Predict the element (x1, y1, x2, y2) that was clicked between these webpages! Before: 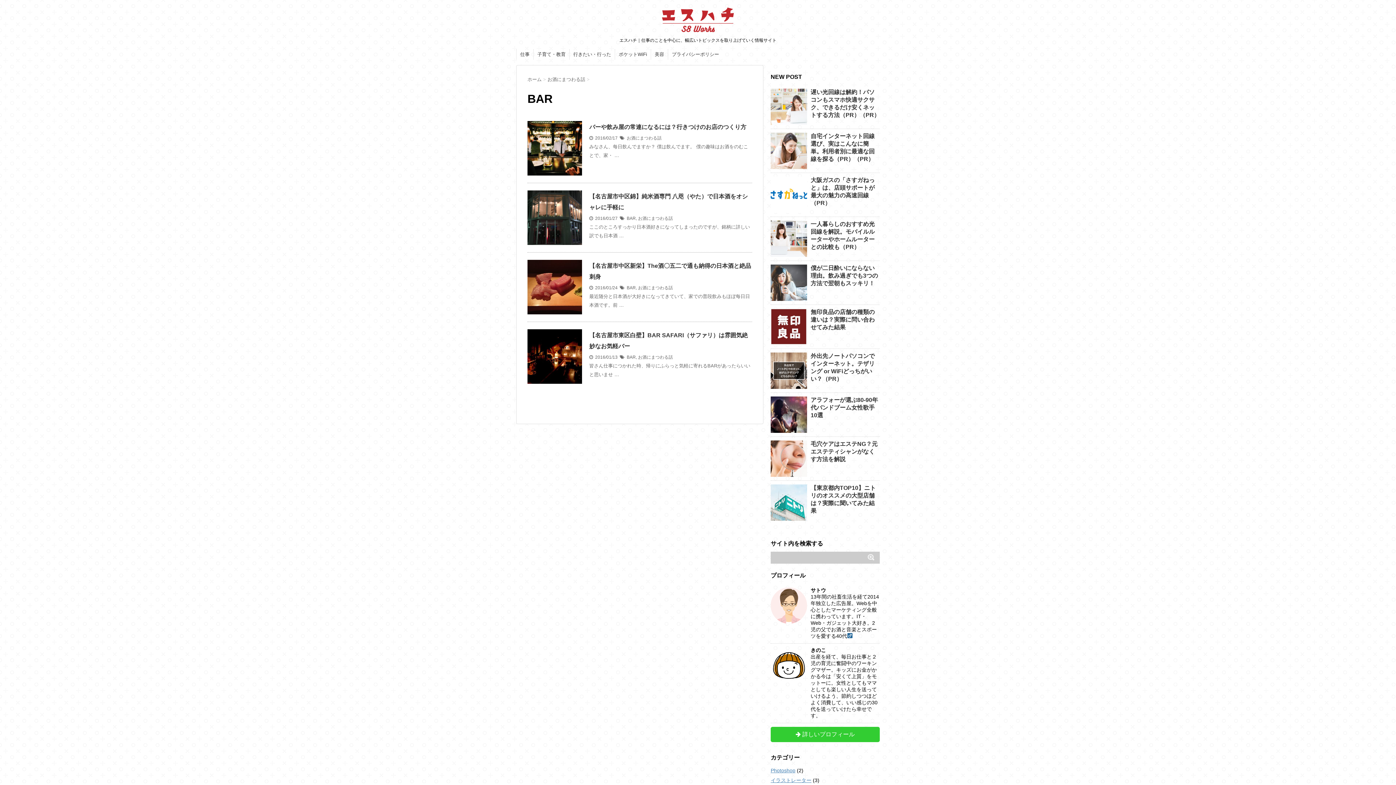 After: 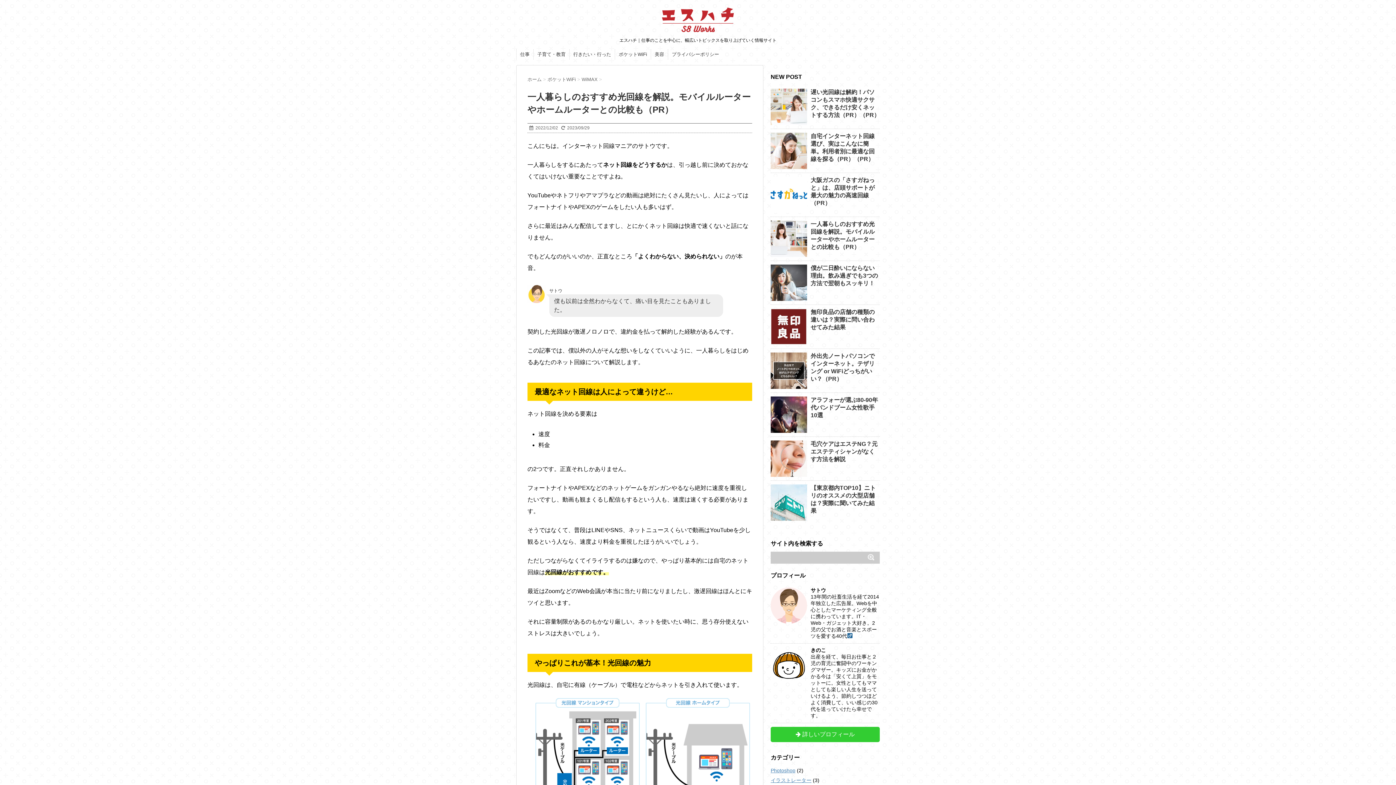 Action: bbox: (770, 220, 807, 257)